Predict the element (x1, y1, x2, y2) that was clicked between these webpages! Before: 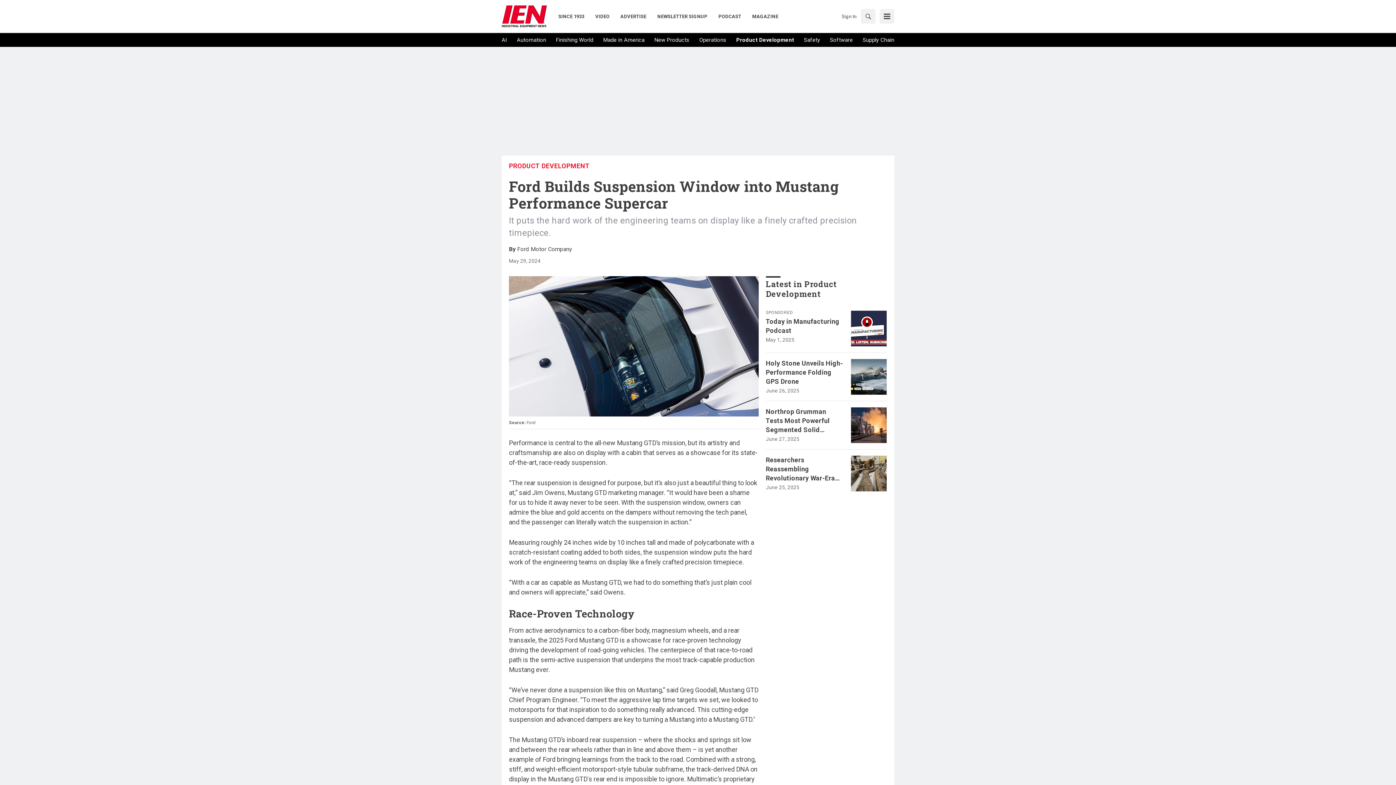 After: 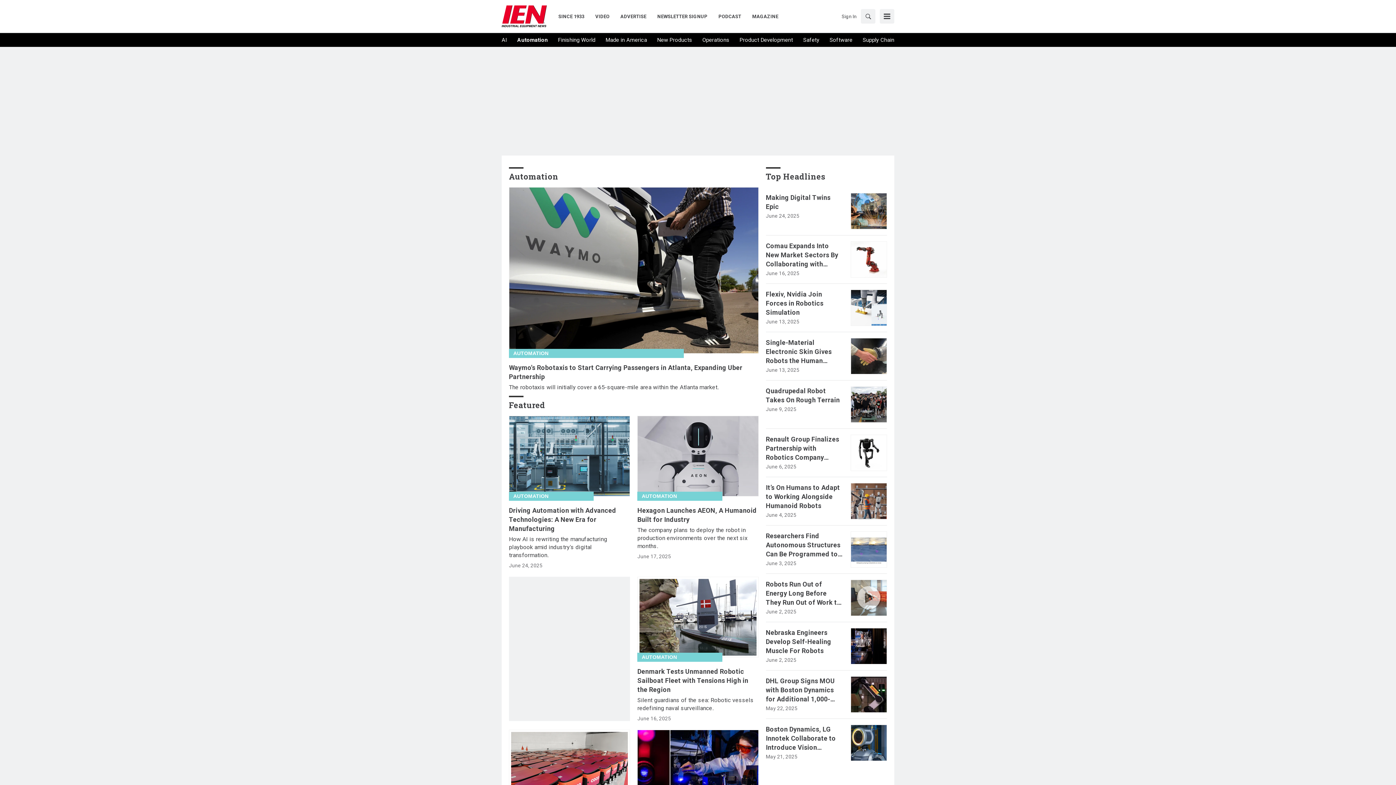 Action: label: Automation bbox: (516, 36, 546, 44)